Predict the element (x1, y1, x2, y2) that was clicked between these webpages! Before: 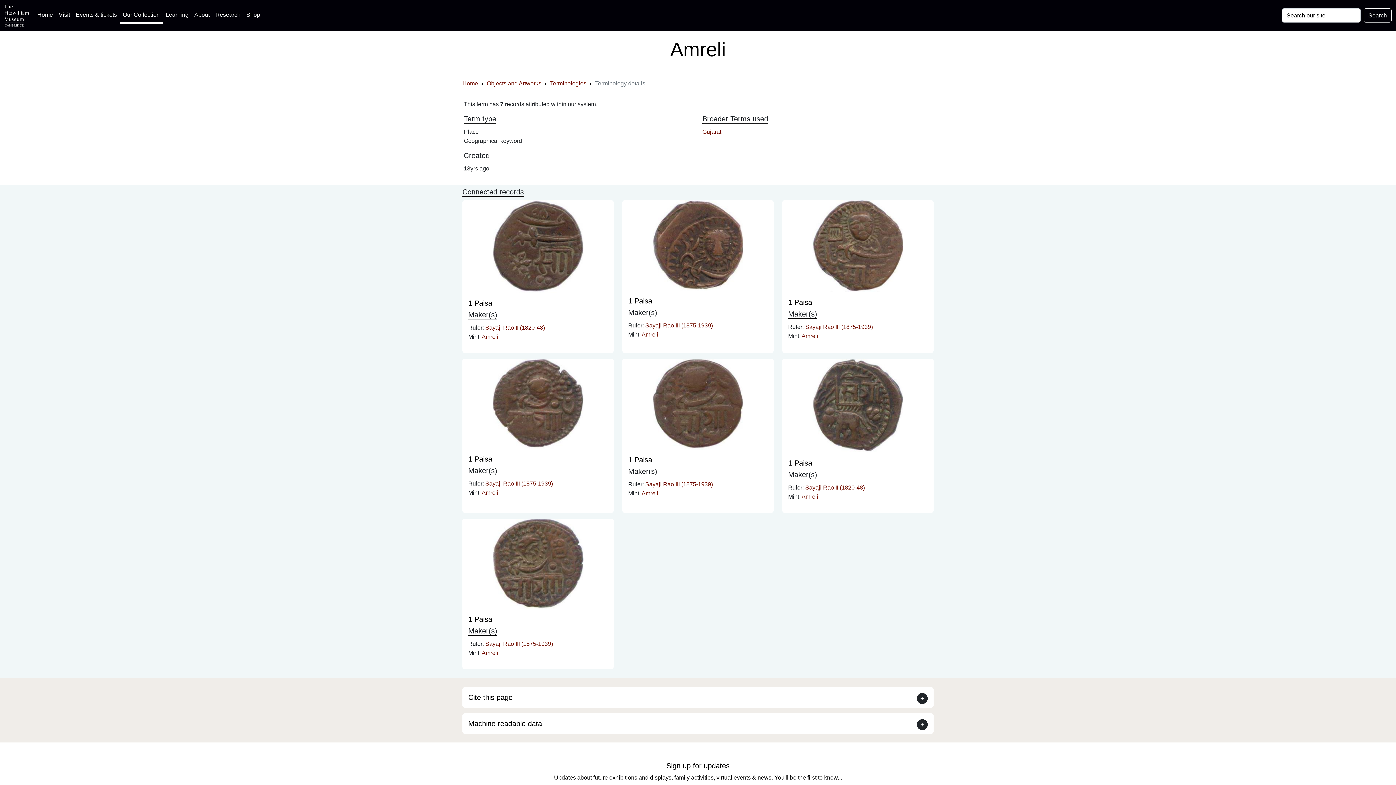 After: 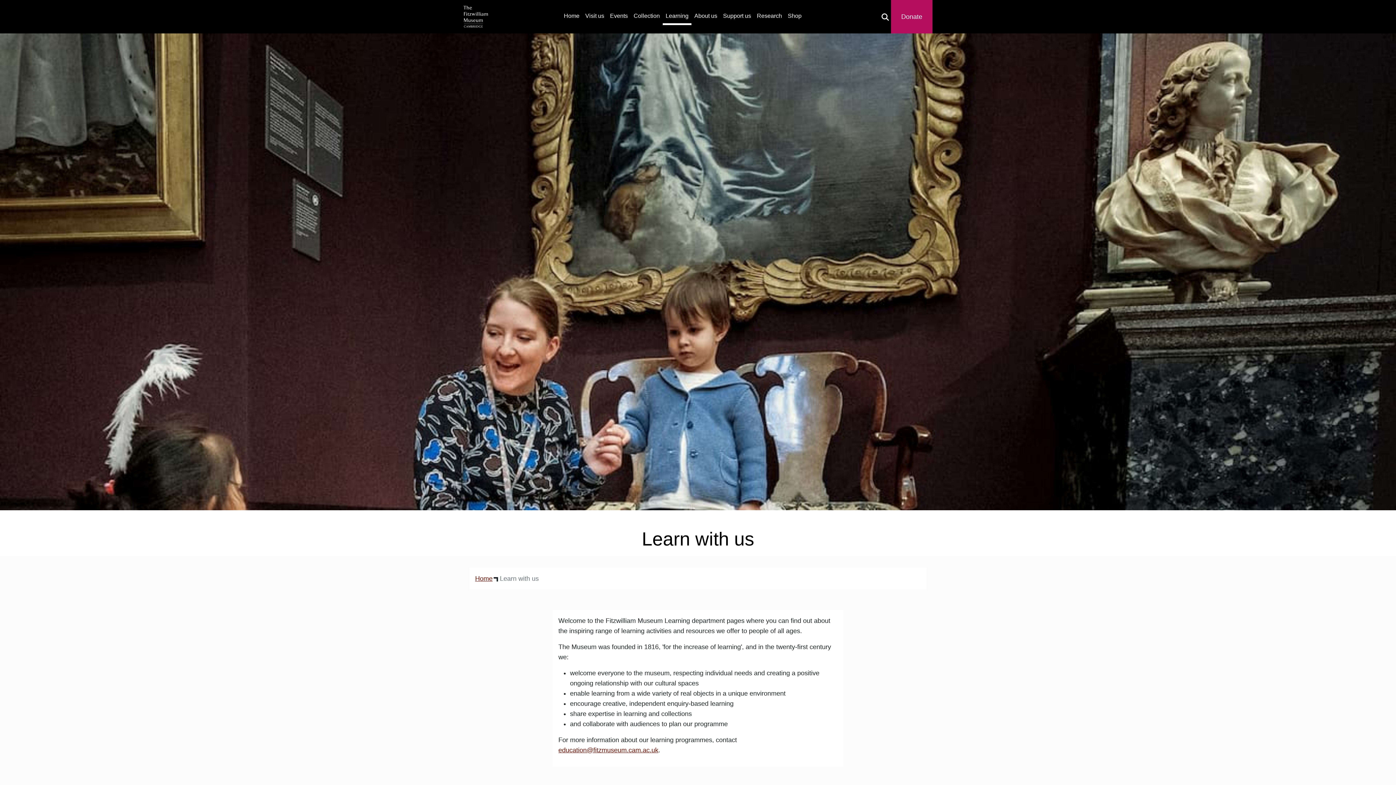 Action: bbox: (162, 7, 191, 22) label: Learning